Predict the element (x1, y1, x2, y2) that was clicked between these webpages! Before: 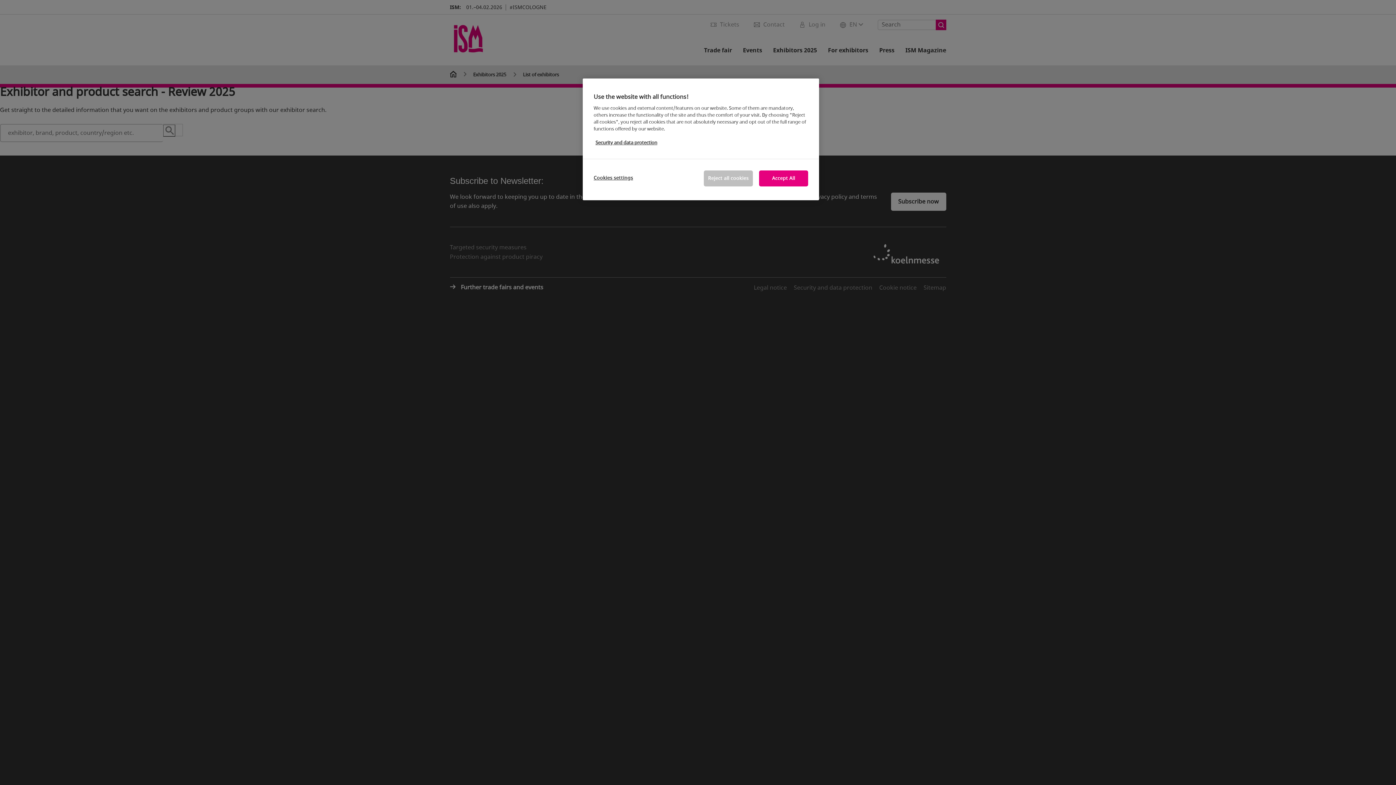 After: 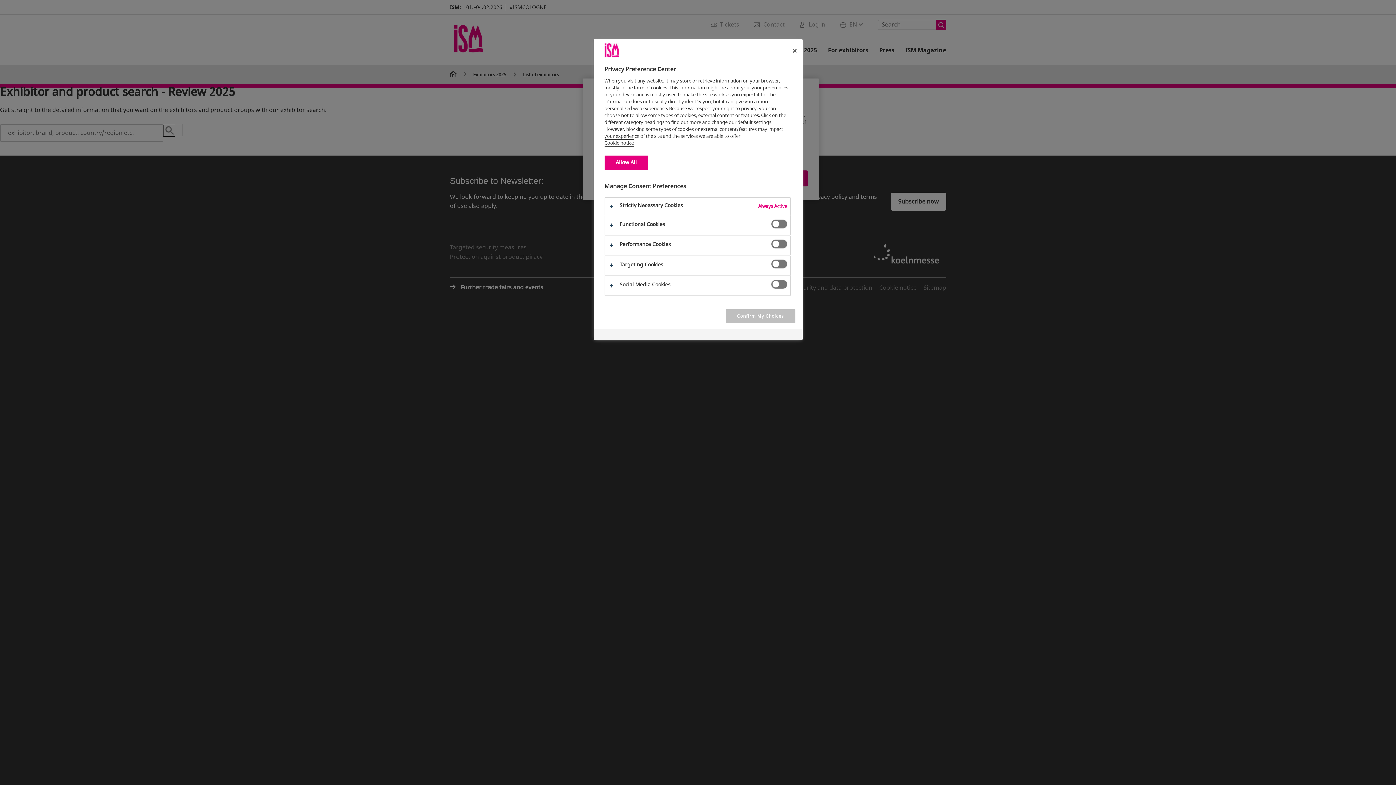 Action: label: Cookies settings bbox: (593, 170, 642, 185)